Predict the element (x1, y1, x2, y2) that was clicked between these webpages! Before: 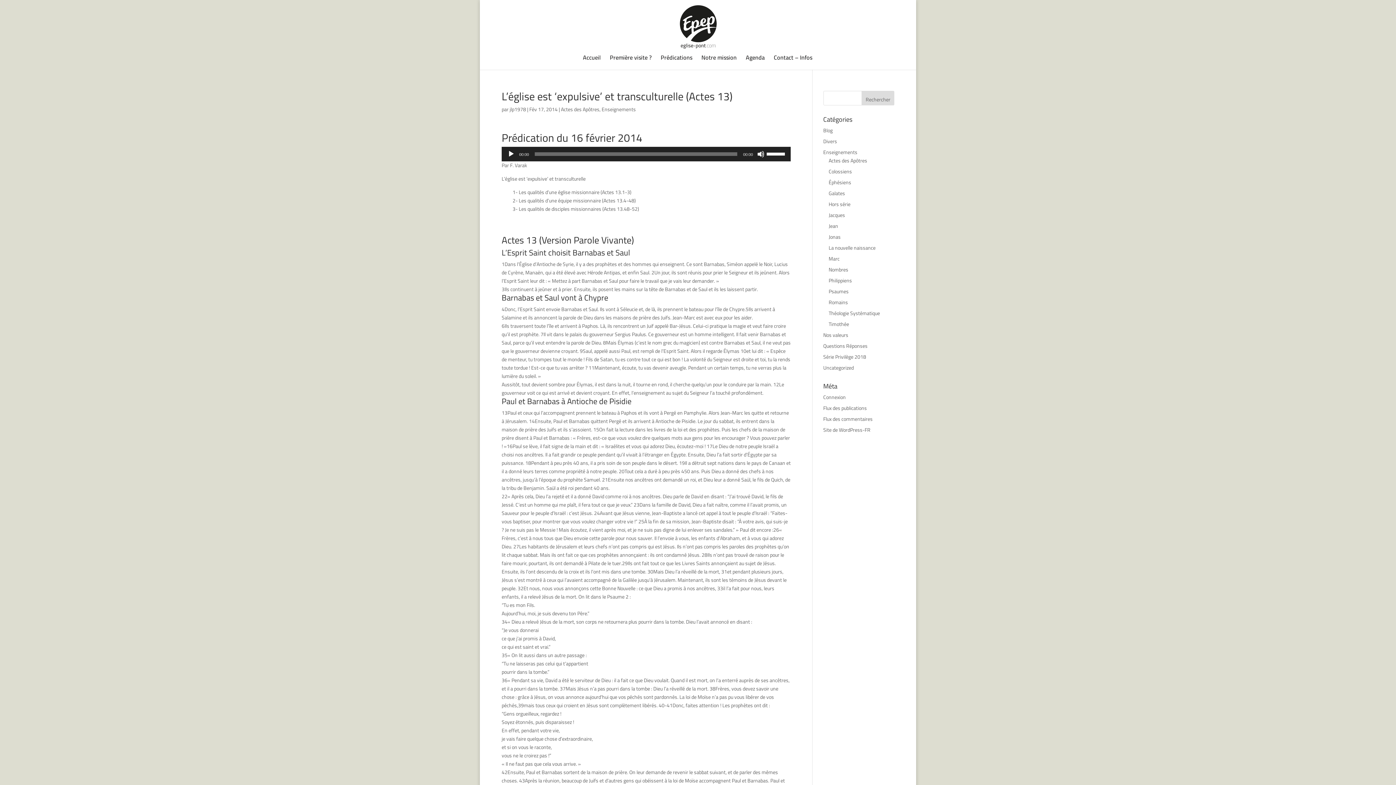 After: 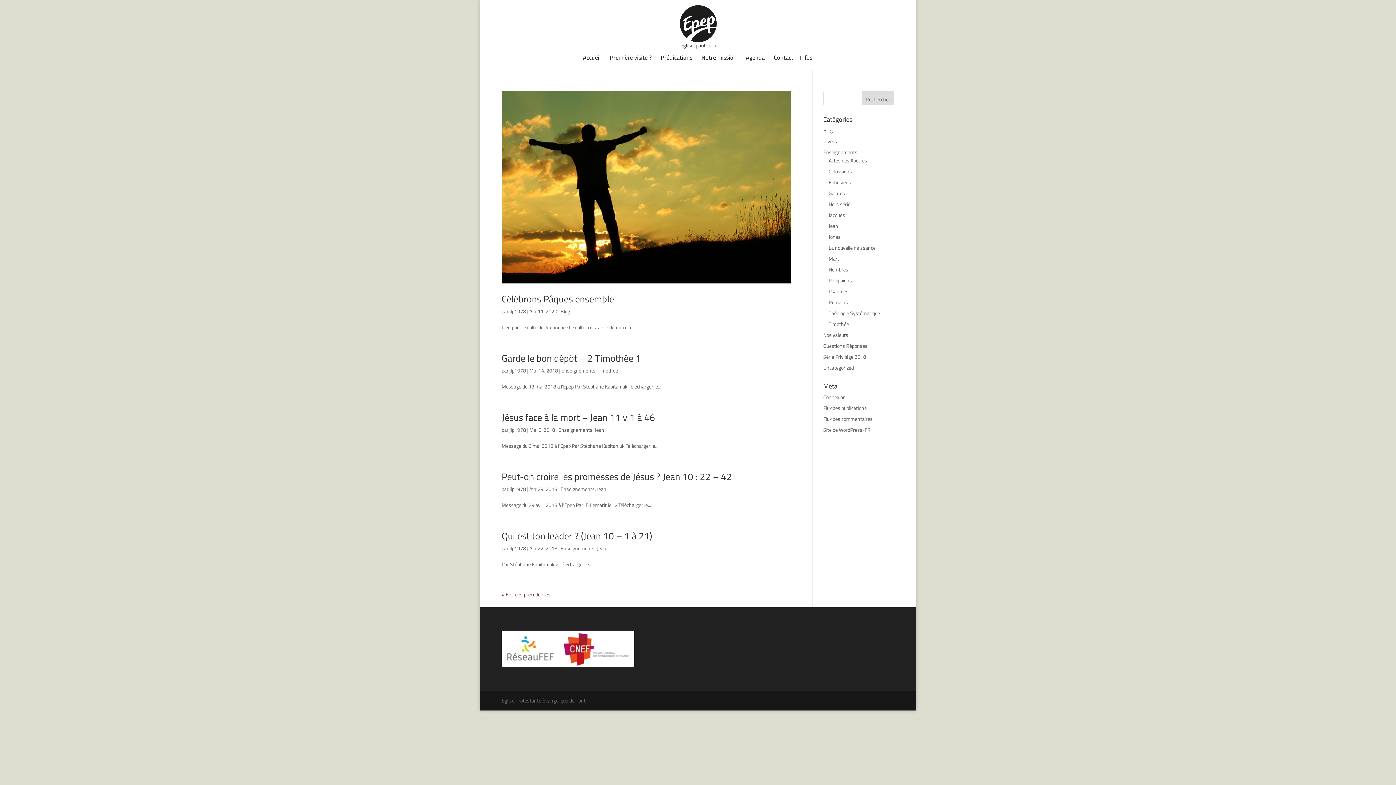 Action: label: jlp1978 bbox: (509, 104, 526, 114)